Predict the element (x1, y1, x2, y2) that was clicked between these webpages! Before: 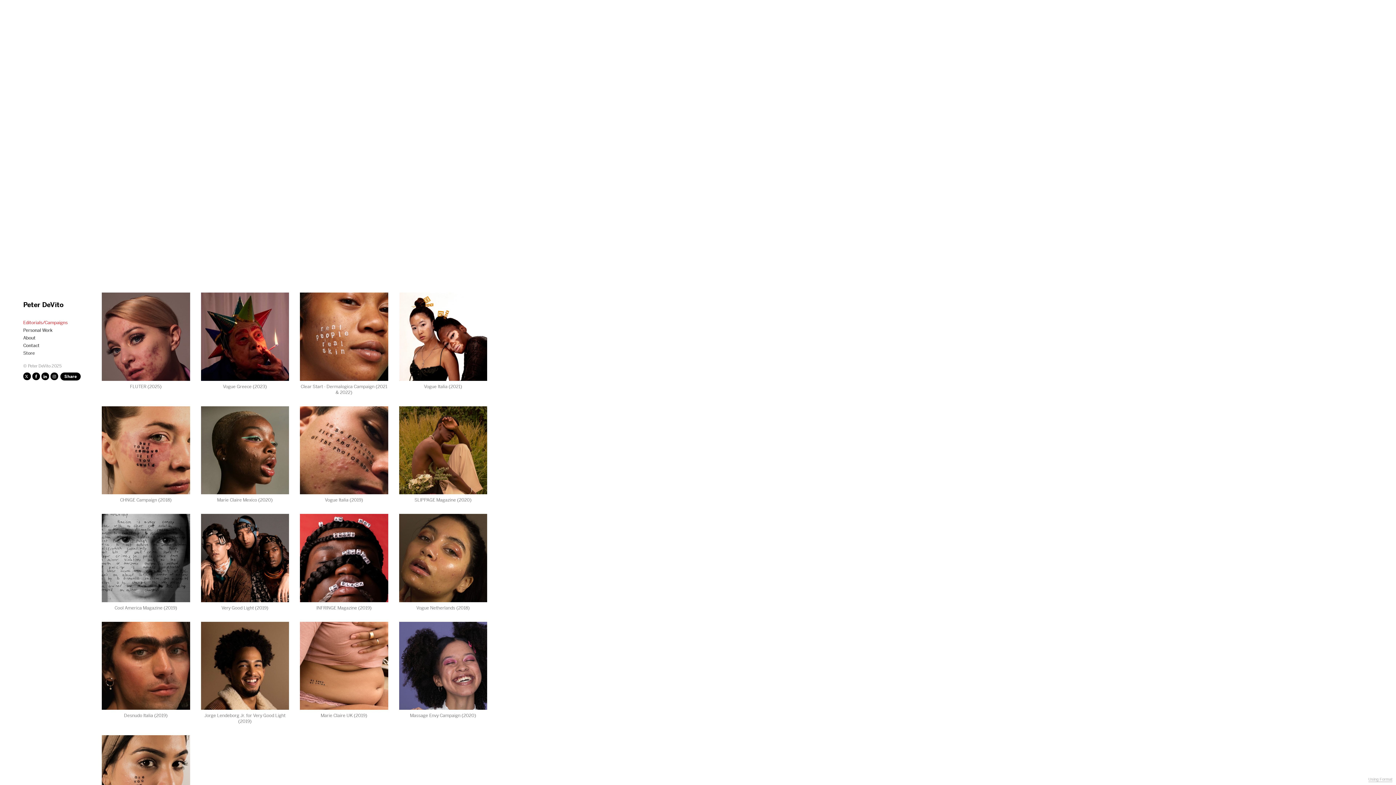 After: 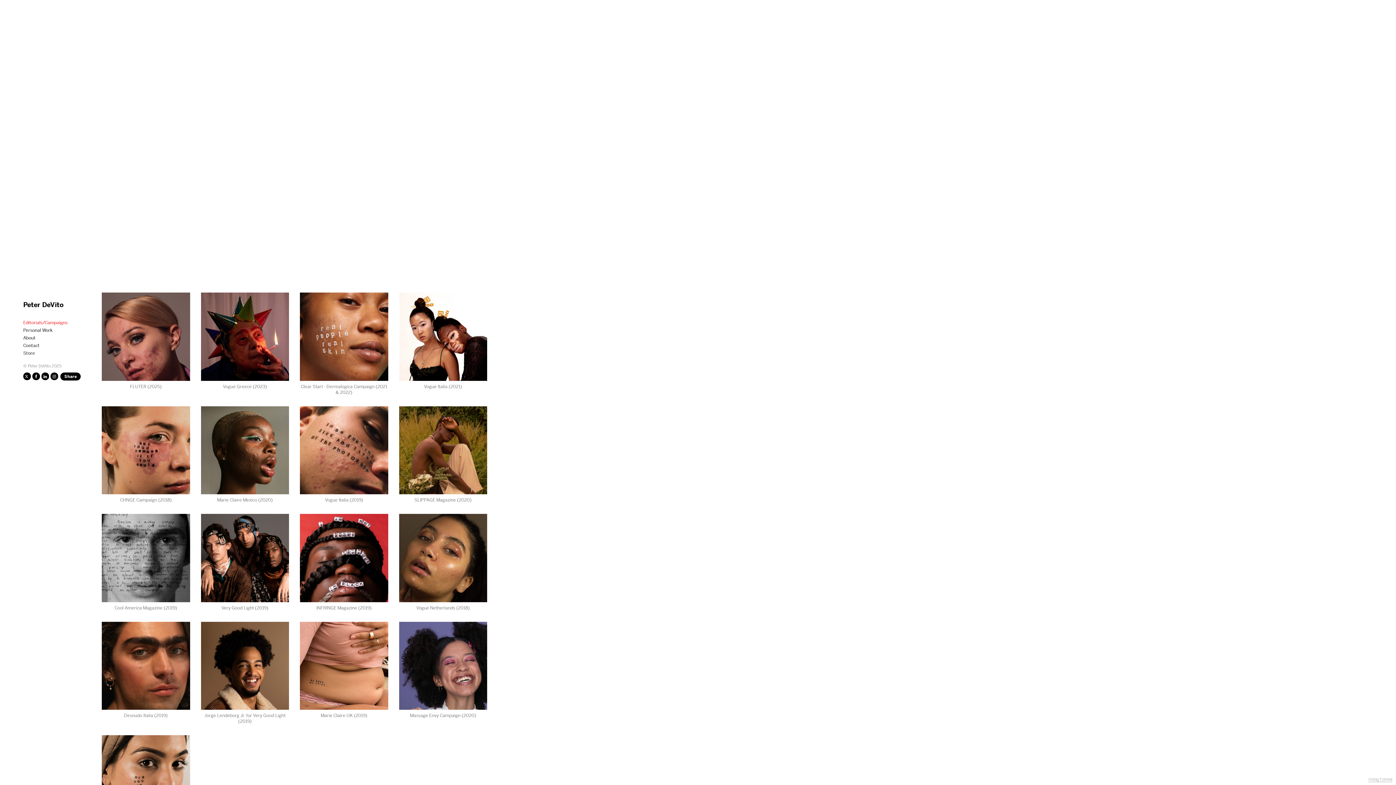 Action: bbox: (23, 372, 30, 380)